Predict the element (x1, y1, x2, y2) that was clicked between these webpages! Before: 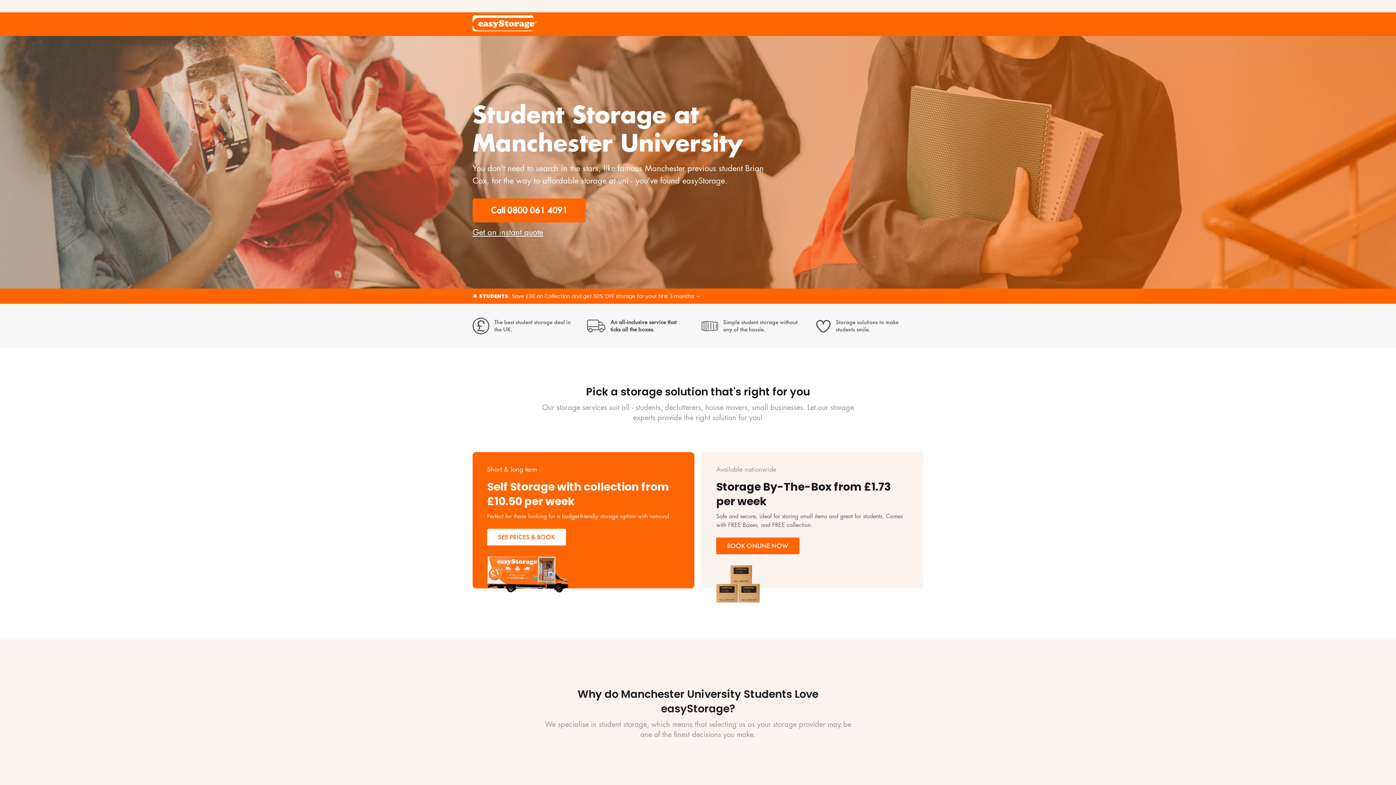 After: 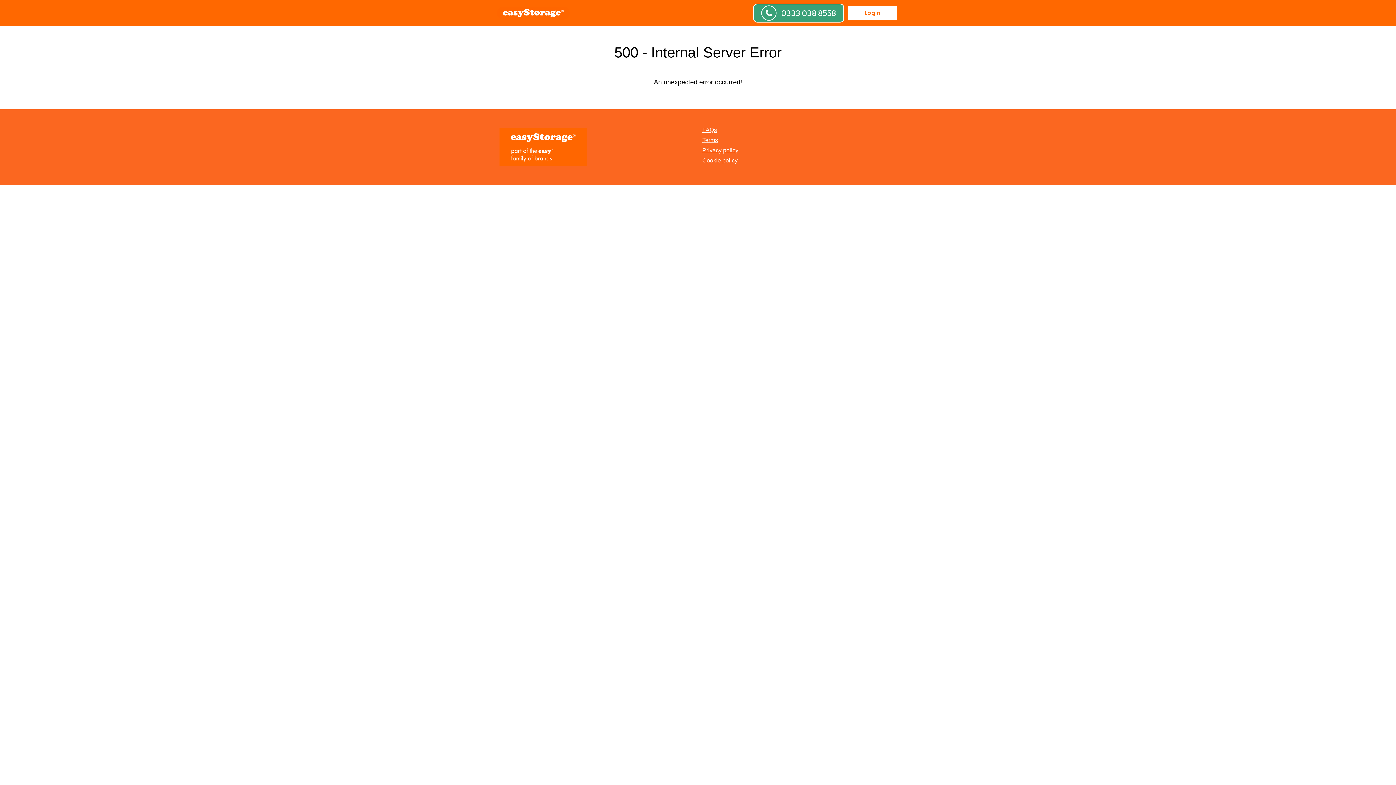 Action: bbox: (716, 537, 799, 554) label: BOOK ONLINE NOW